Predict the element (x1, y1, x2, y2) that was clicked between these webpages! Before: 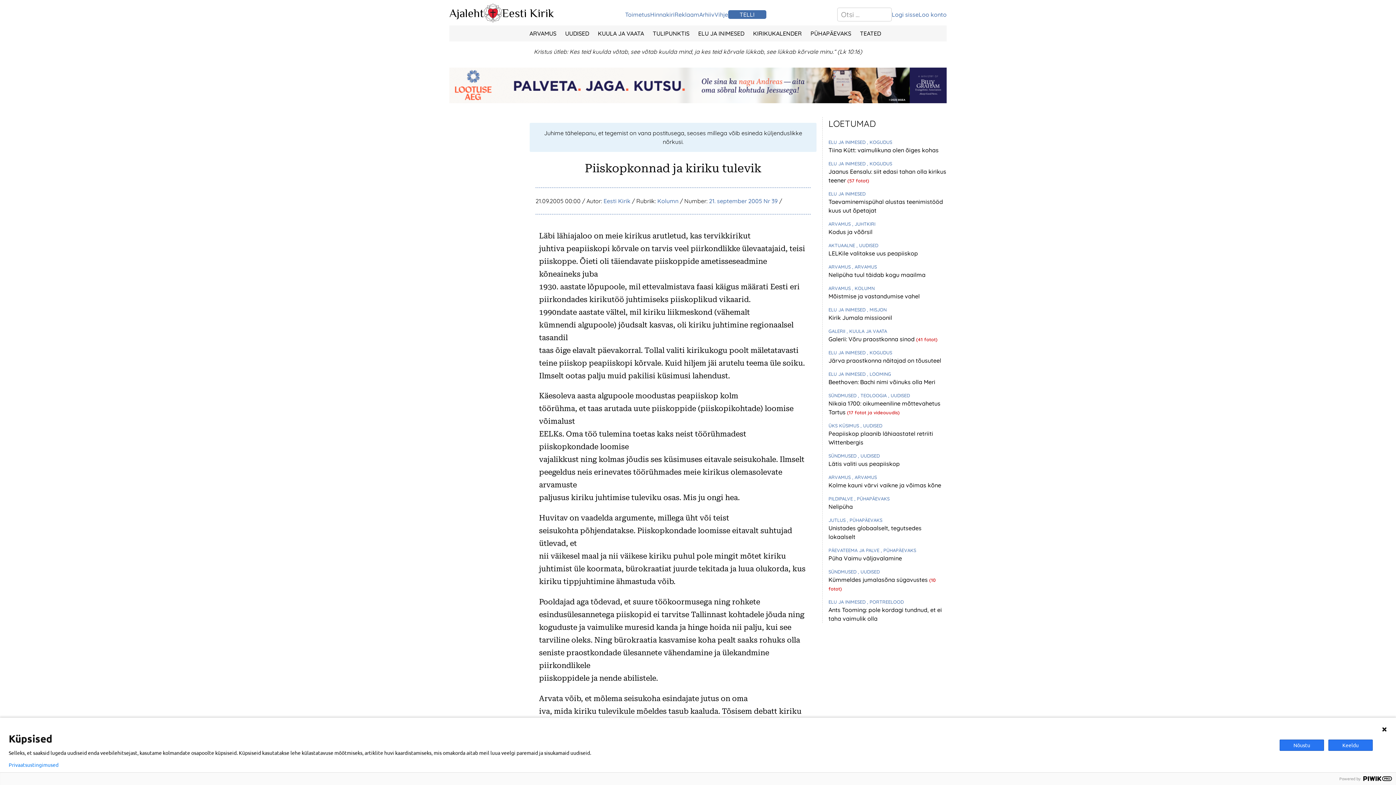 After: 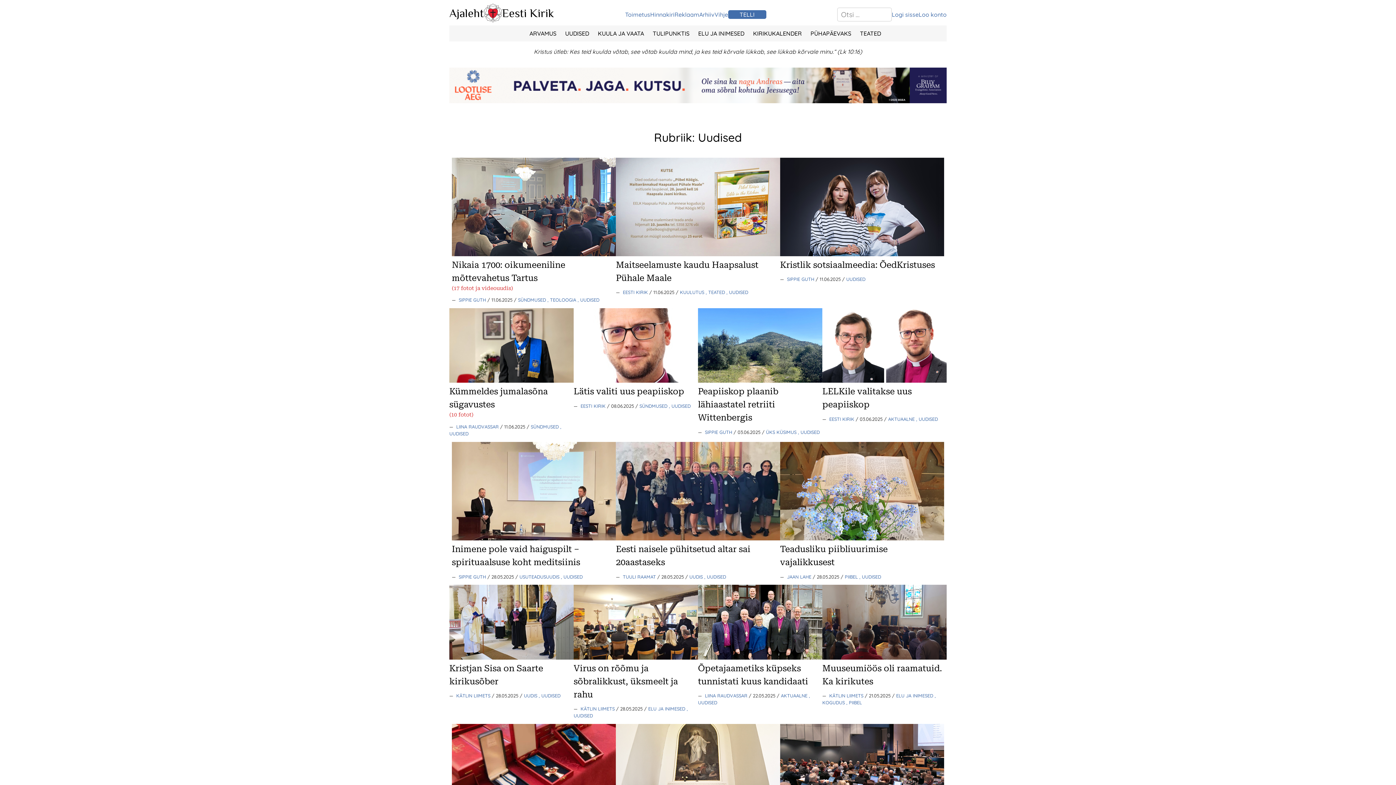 Action: label: , UUDISED bbox: (858, 568, 879, 574)